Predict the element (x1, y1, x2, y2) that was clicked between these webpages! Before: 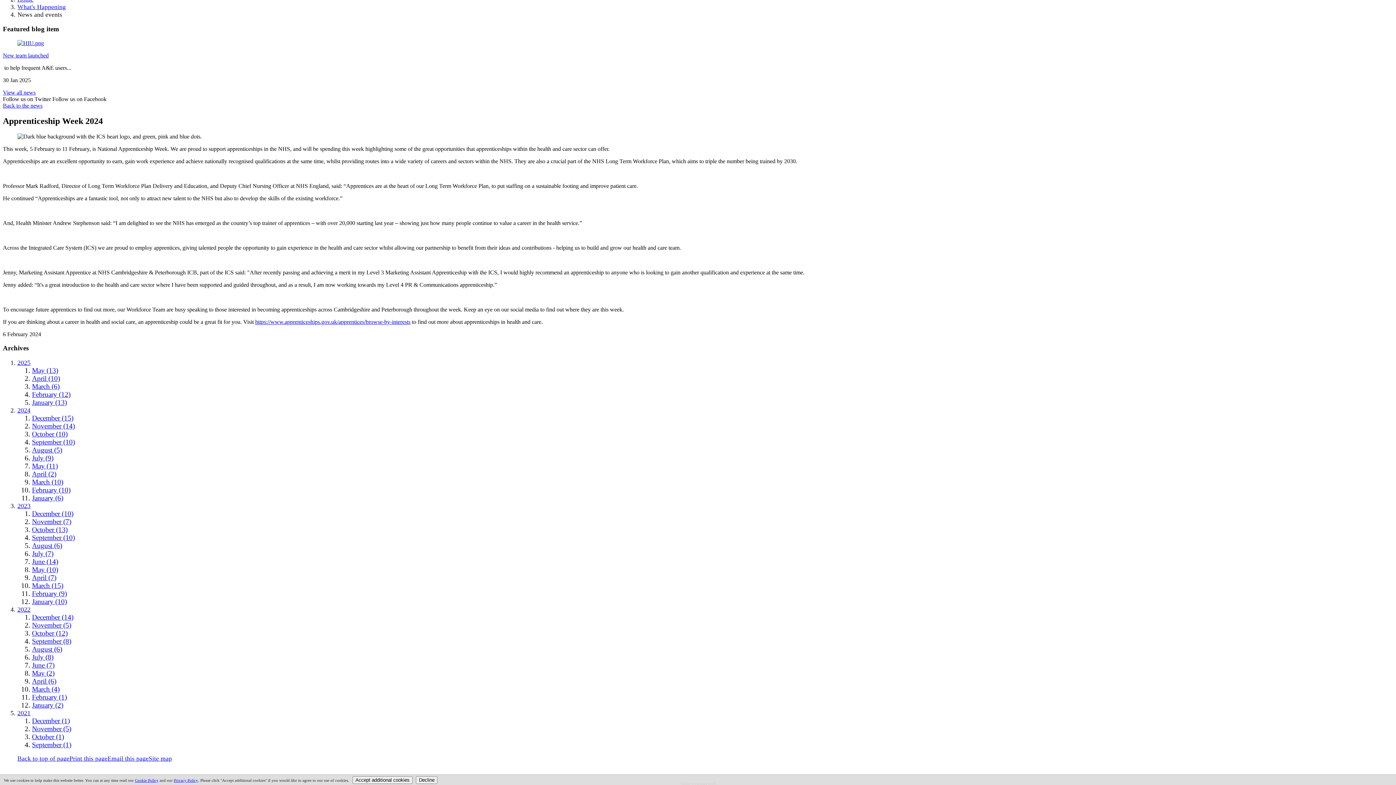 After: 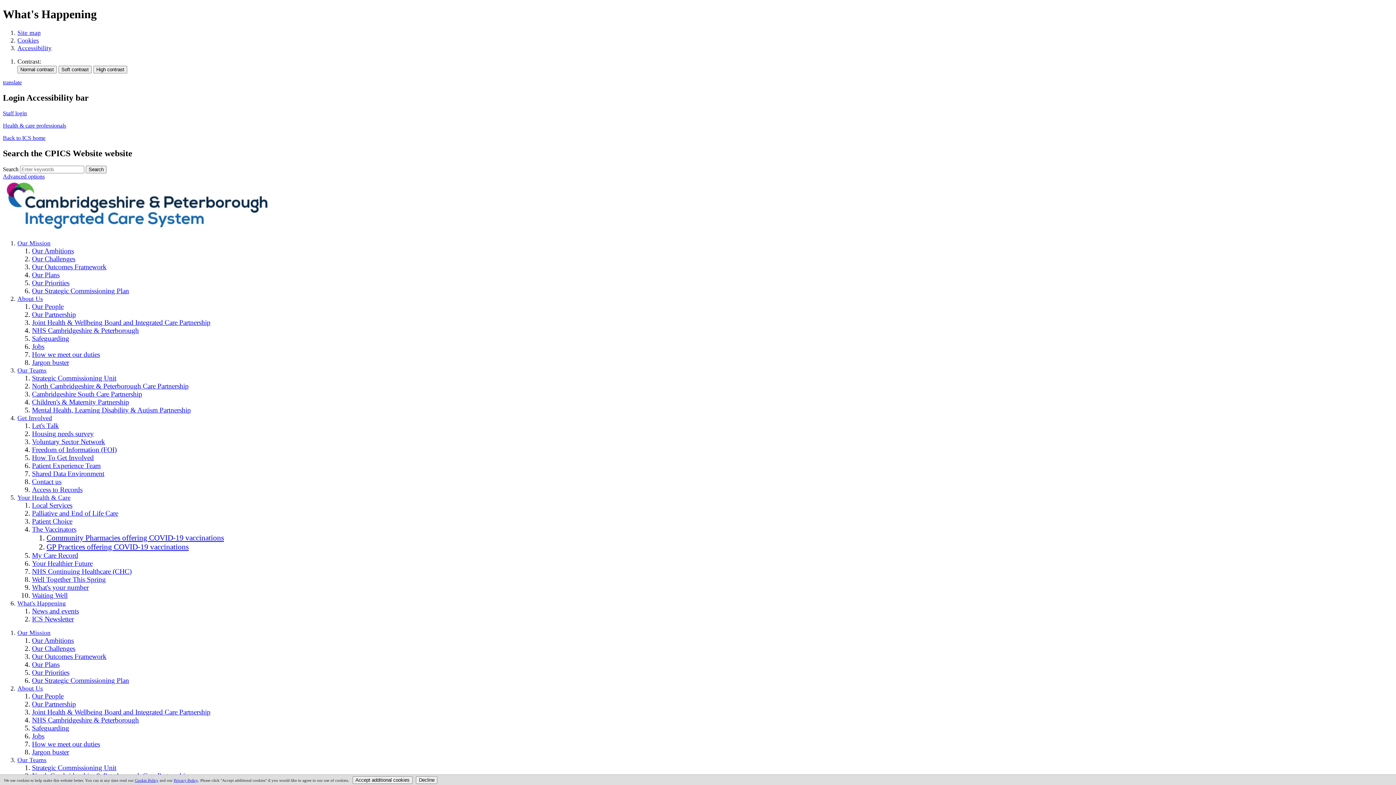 Action: bbox: (17, 3, 65, 10) label: What's Happening